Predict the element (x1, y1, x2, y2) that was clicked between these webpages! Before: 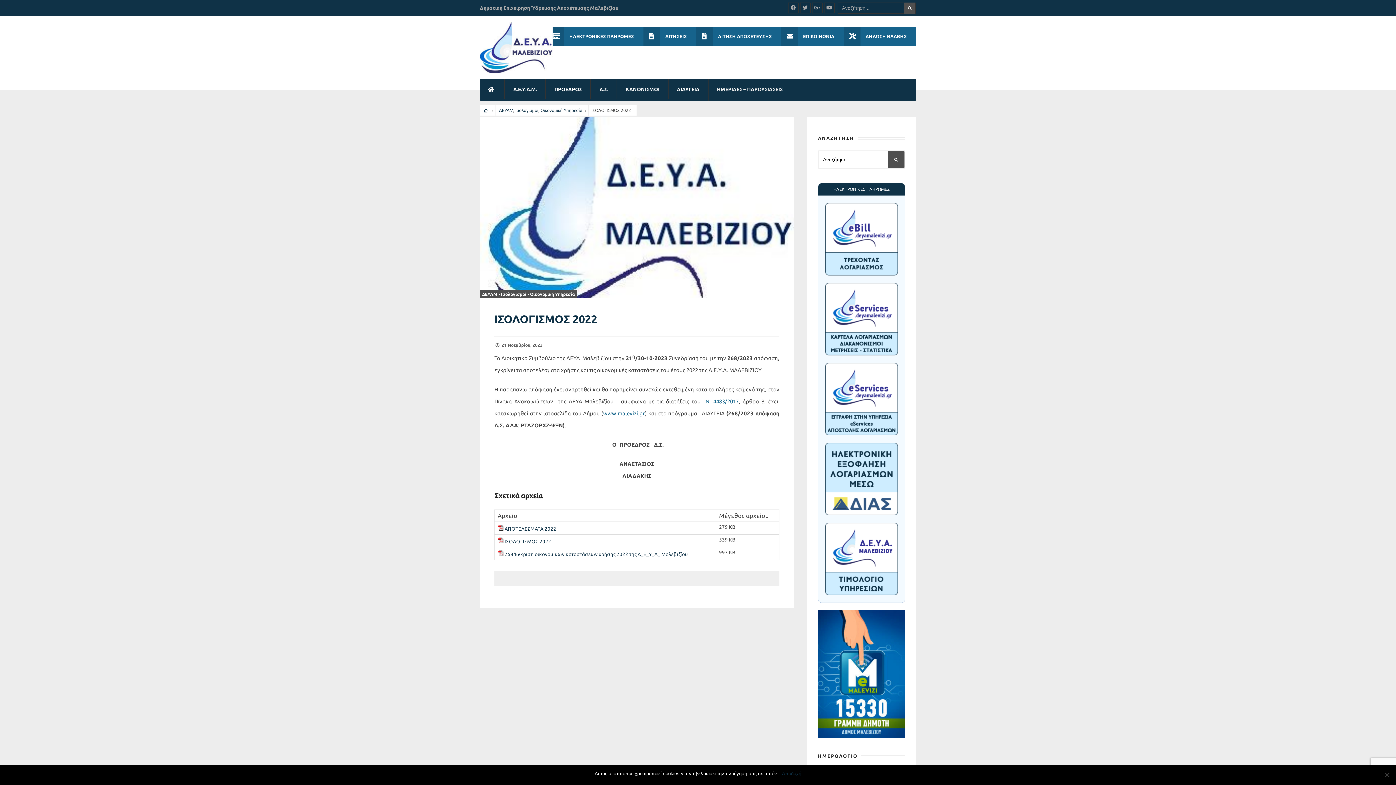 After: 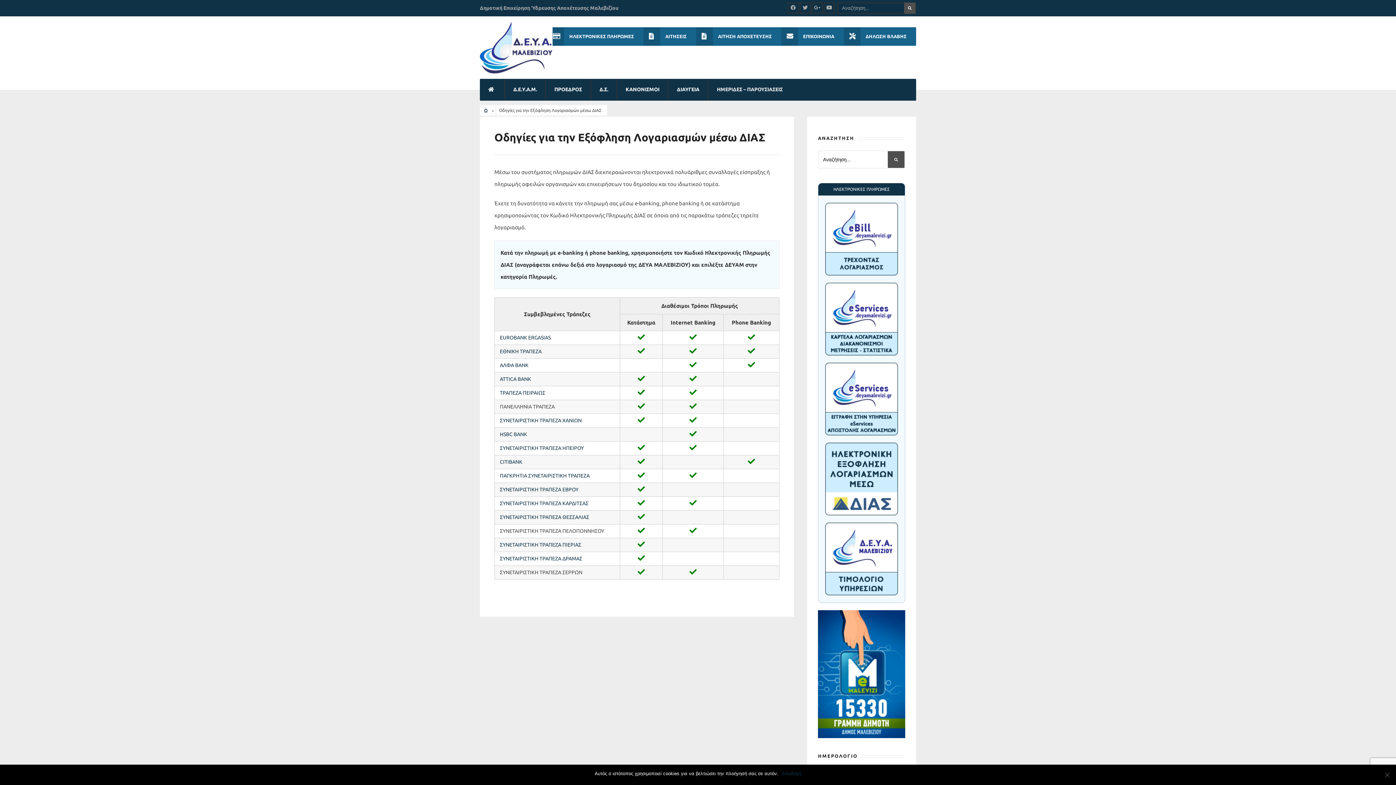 Action: bbox: (818, 442, 905, 515)